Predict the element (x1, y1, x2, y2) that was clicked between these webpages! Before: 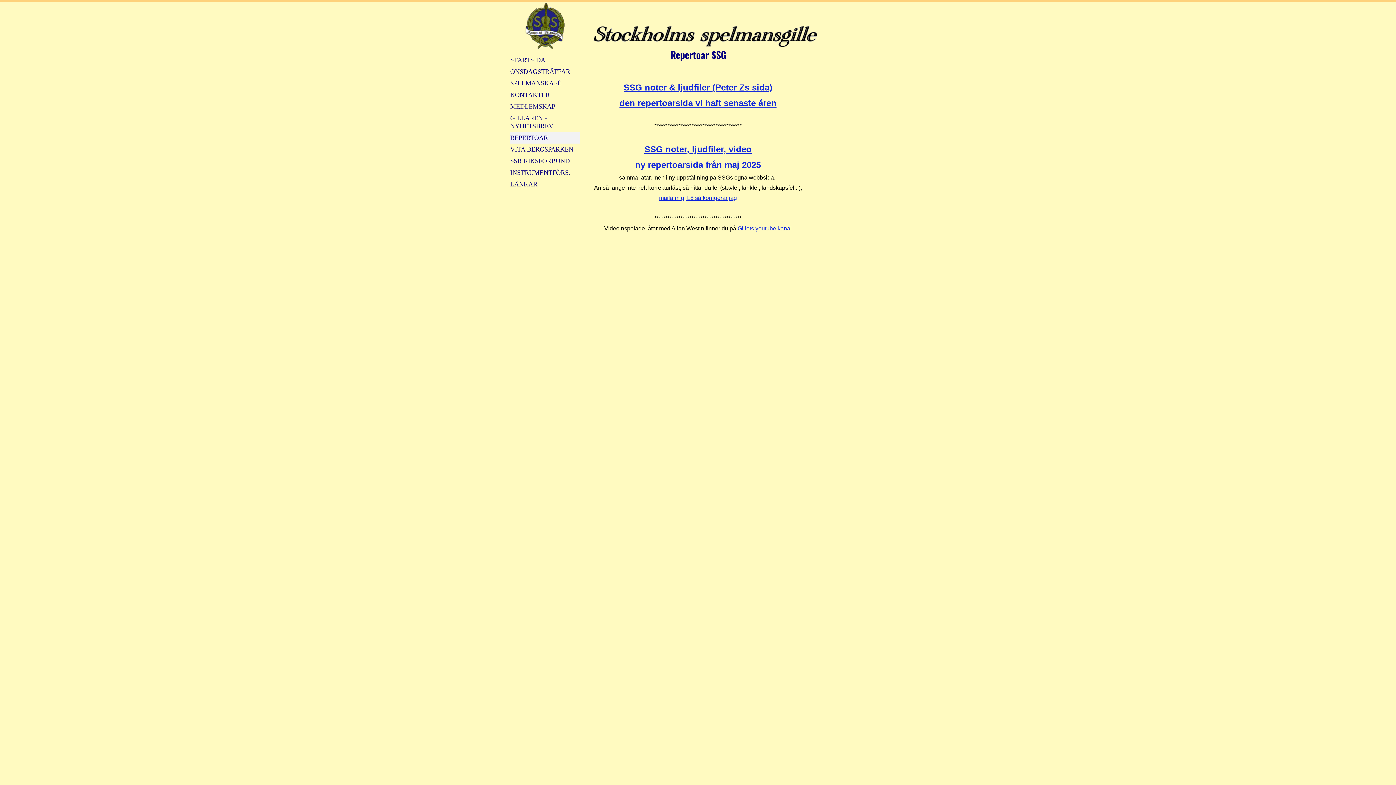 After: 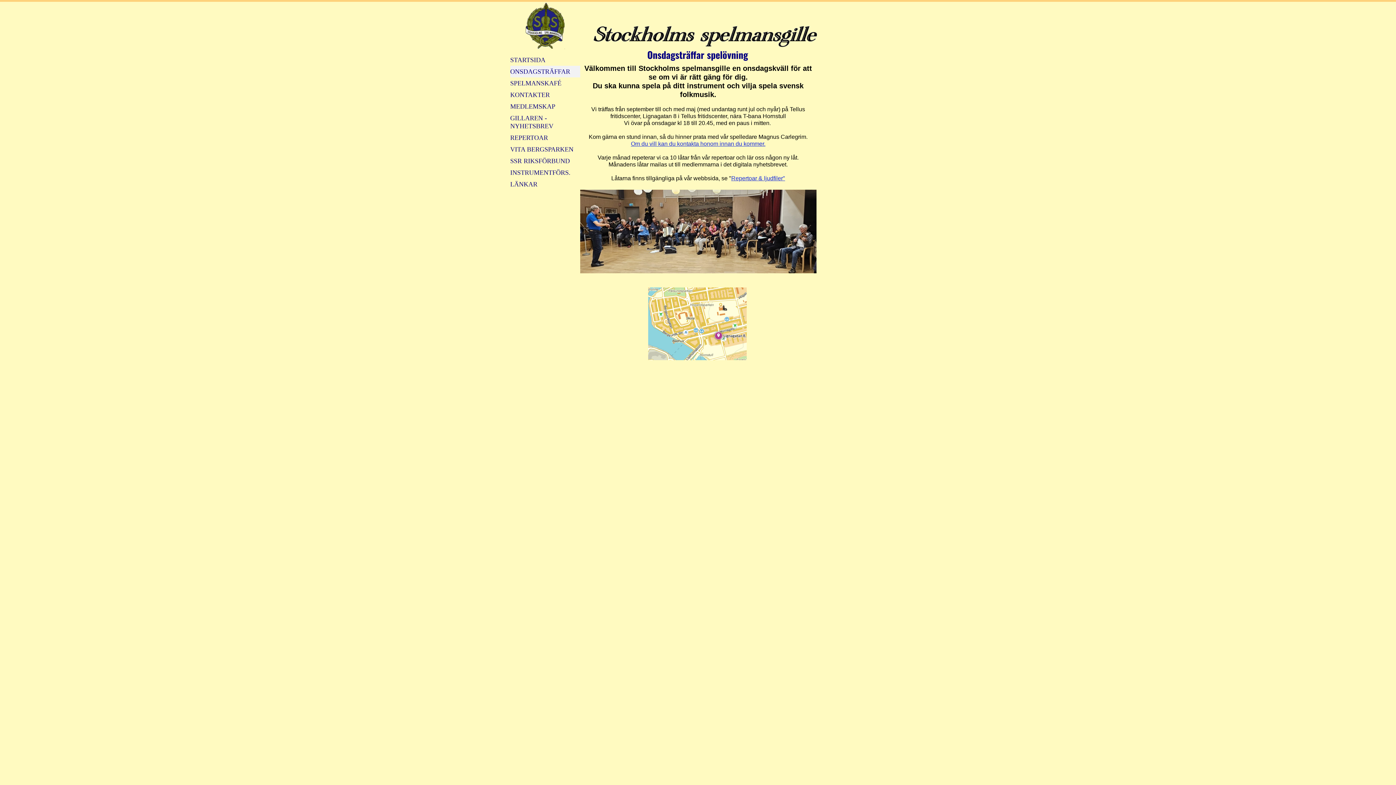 Action: bbox: (510, 65, 580, 77) label: ONSDAGSTRÄFFAR